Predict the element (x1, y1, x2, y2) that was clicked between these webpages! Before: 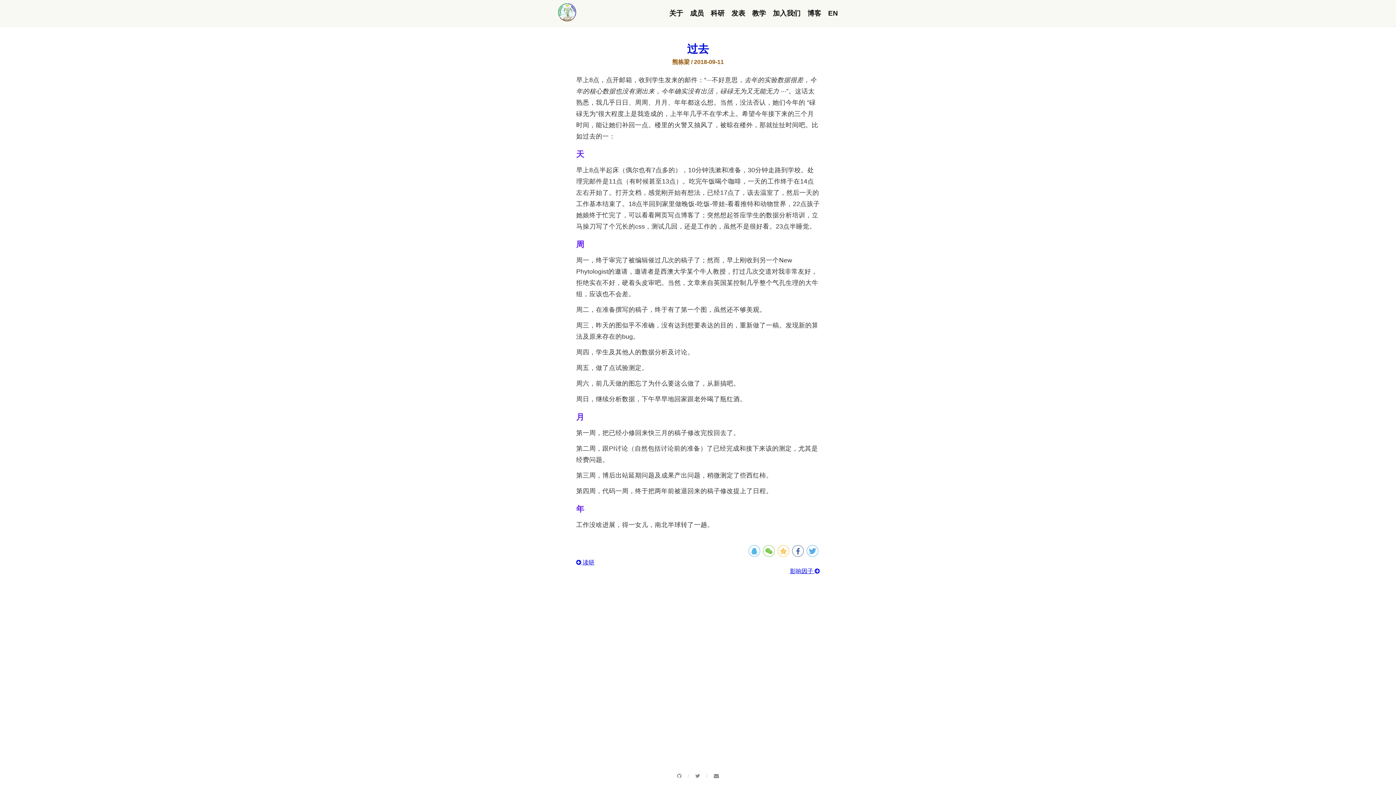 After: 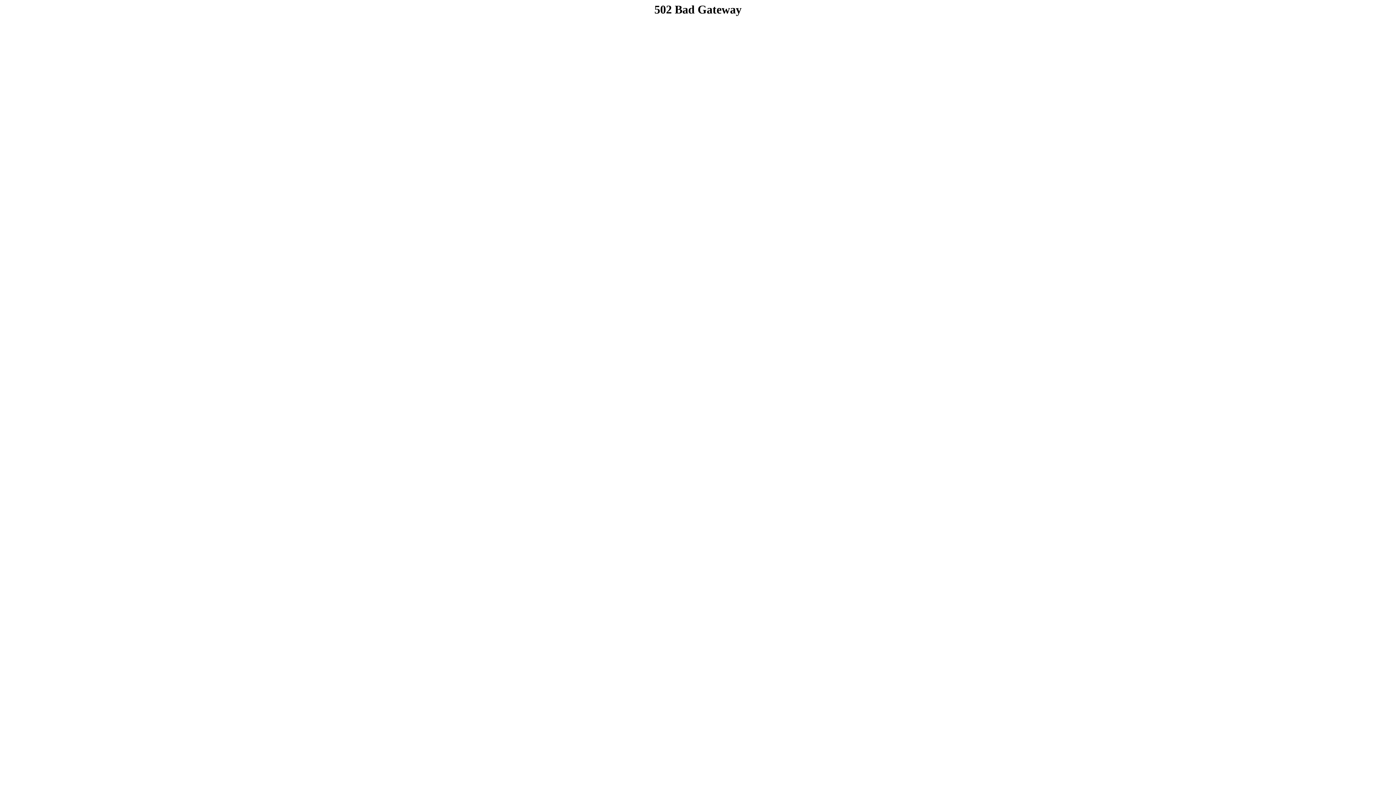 Action: bbox: (752, 9, 766, 17) label: 教学